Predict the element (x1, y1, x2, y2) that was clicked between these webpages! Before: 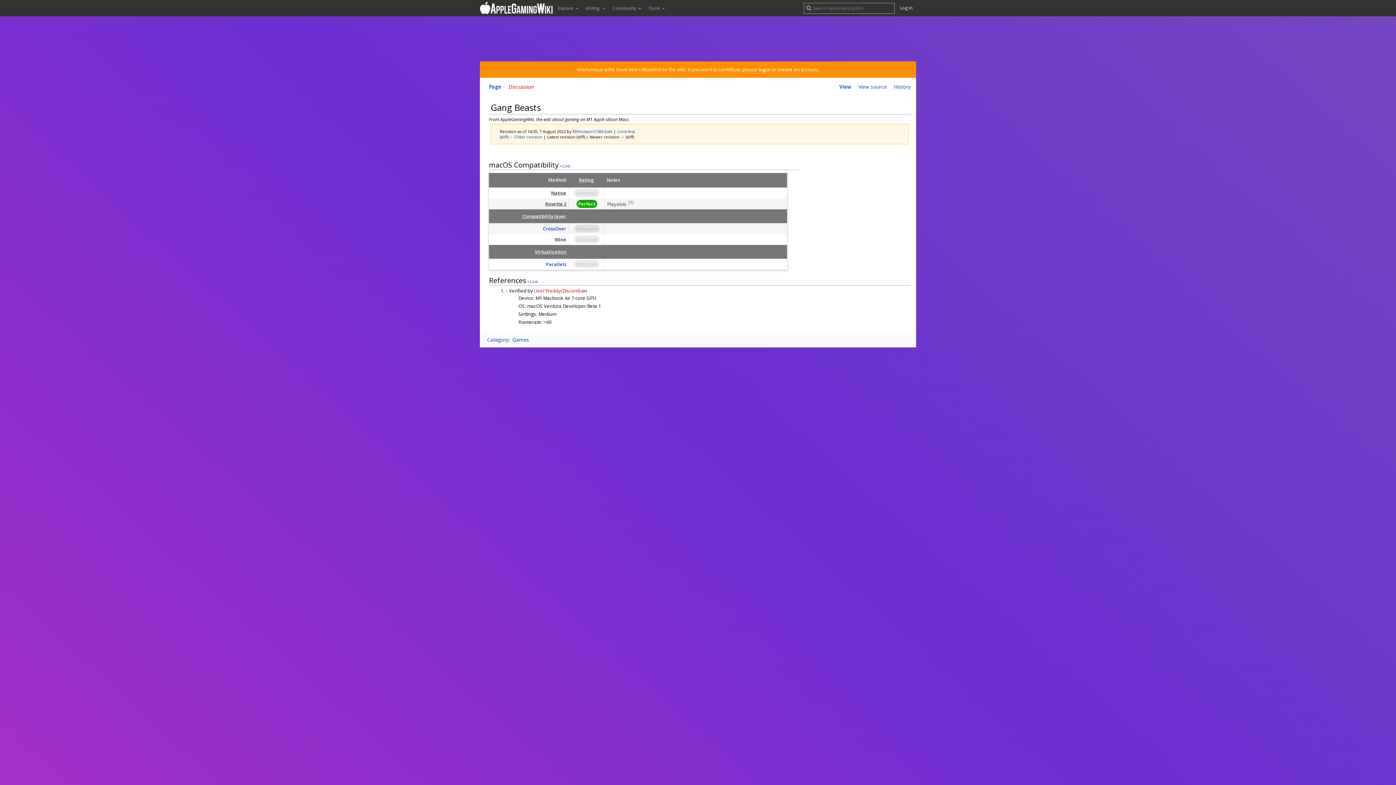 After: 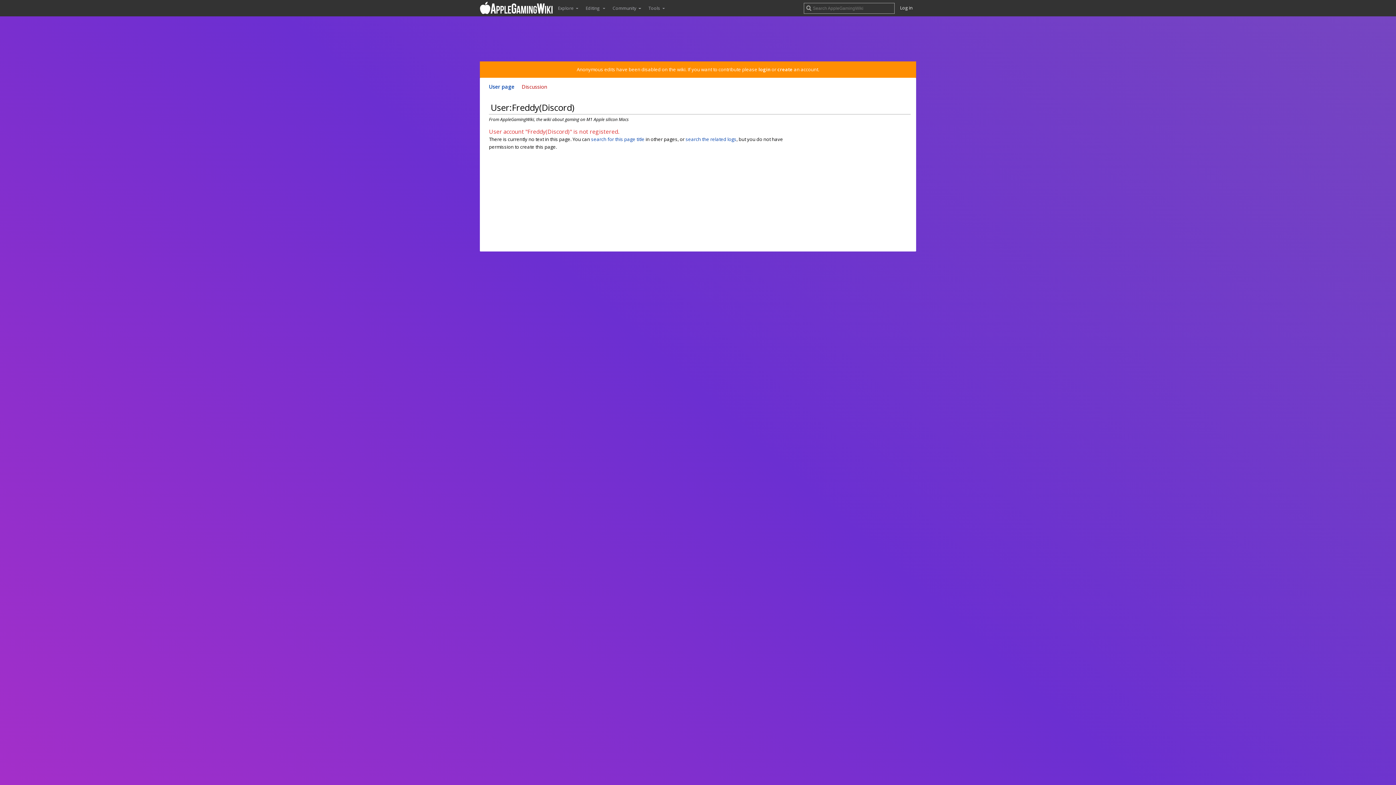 Action: bbox: (534, 287, 580, 294) label: User:Freddy(Discord)